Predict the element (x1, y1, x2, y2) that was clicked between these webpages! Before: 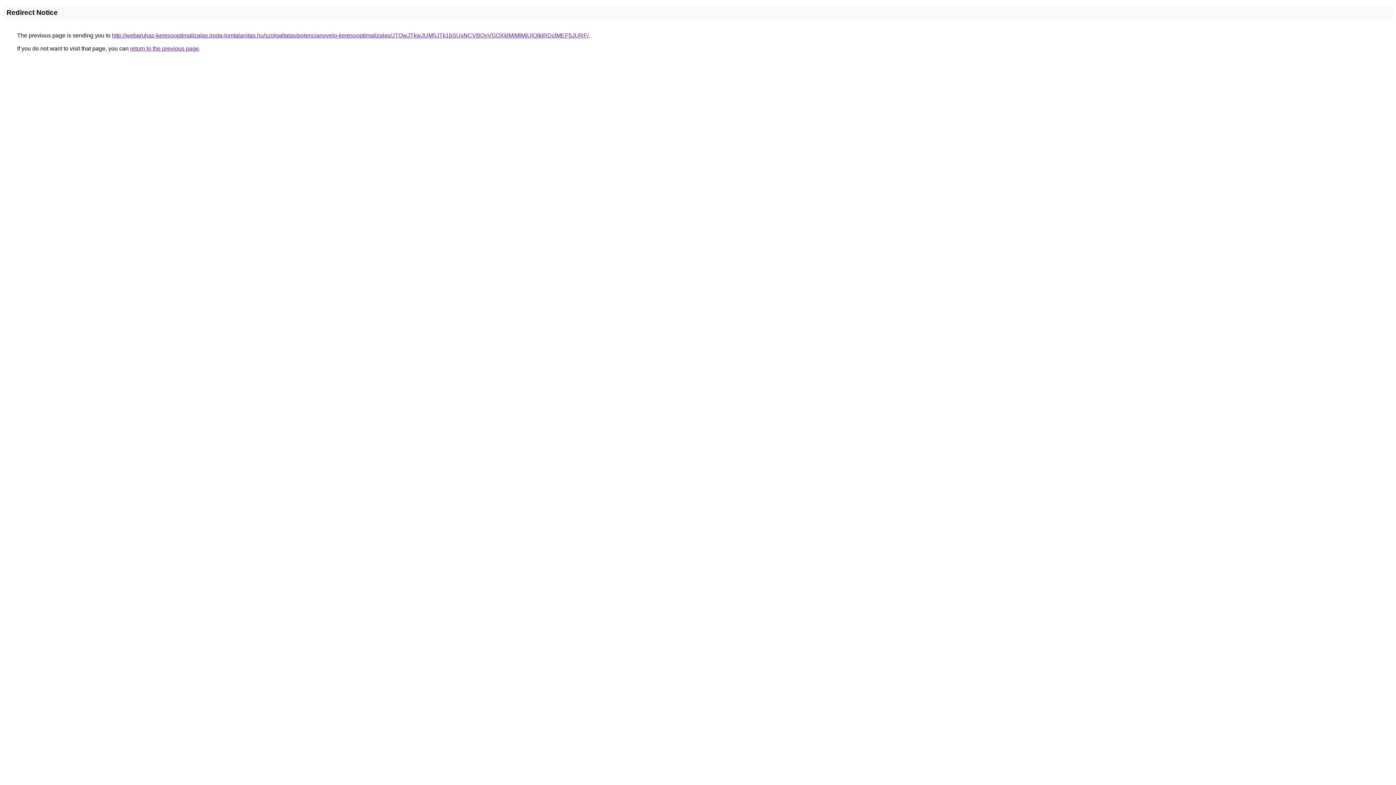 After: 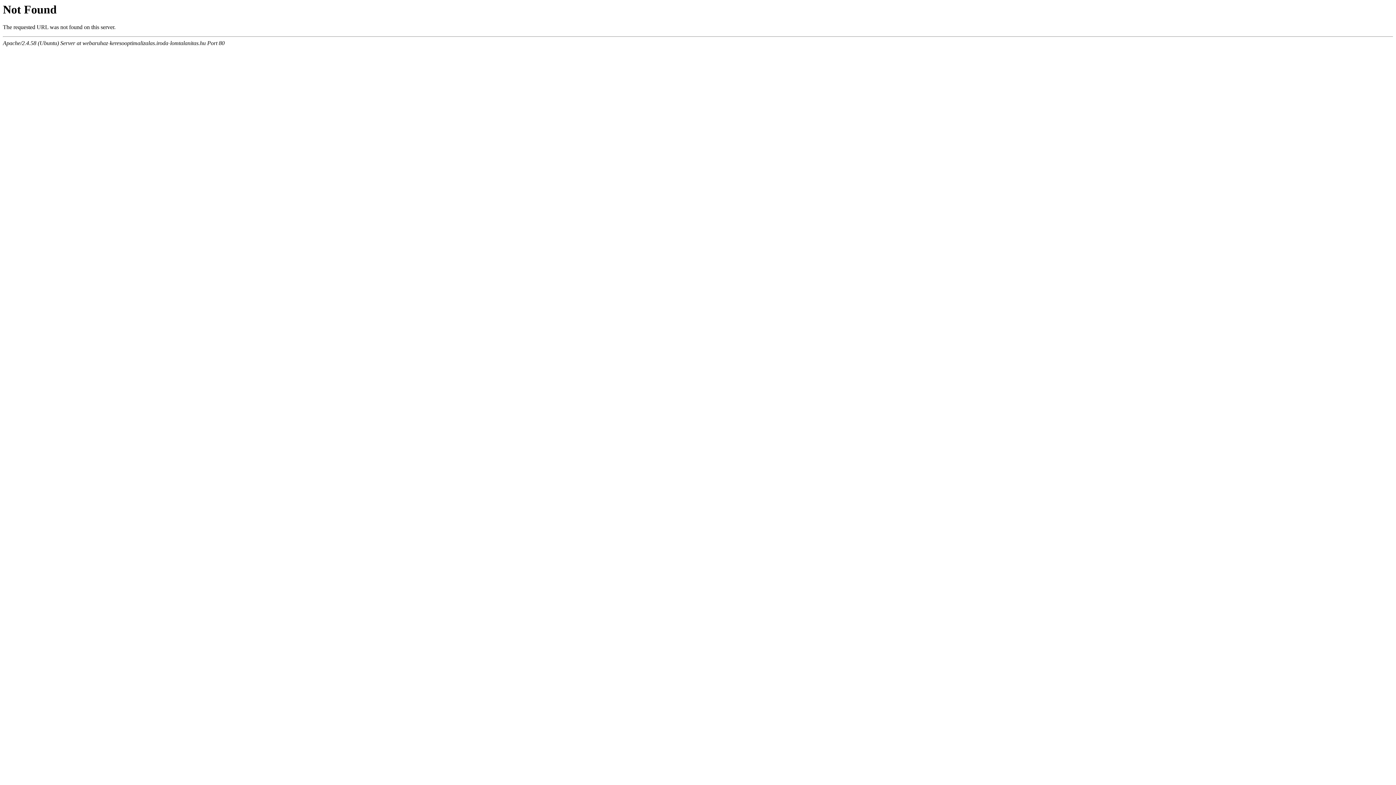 Action: label: http://webaruhaz-keresooptimalizalas.iroda-lomtalanitas.hu/szolgaltatas/potencianovelo-keresooptimalizalas/JTQwJTkwJUM5JTk1bSUxNCVBQyVGOXklMjMlMjUlQjklRDclMEF5JURF/ bbox: (112, 32, 588, 38)